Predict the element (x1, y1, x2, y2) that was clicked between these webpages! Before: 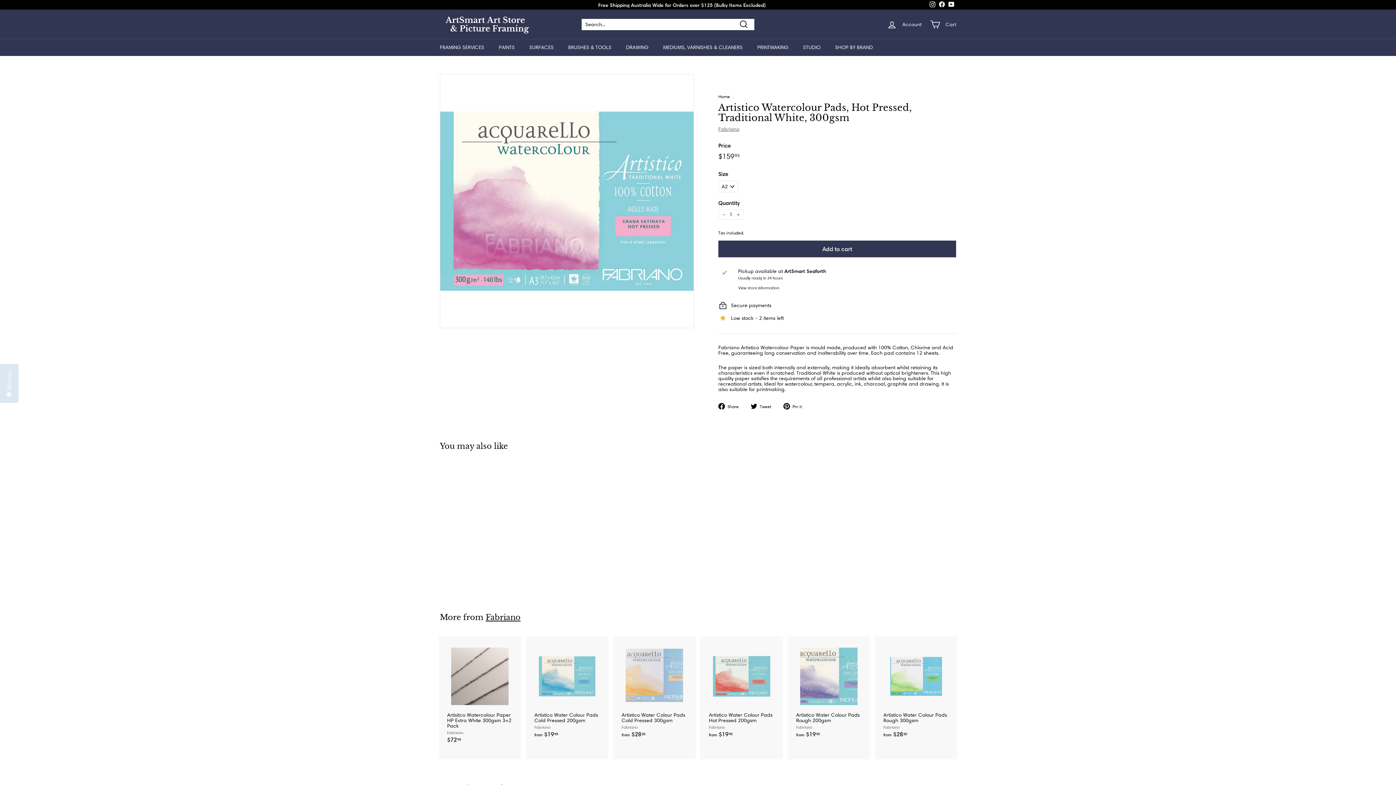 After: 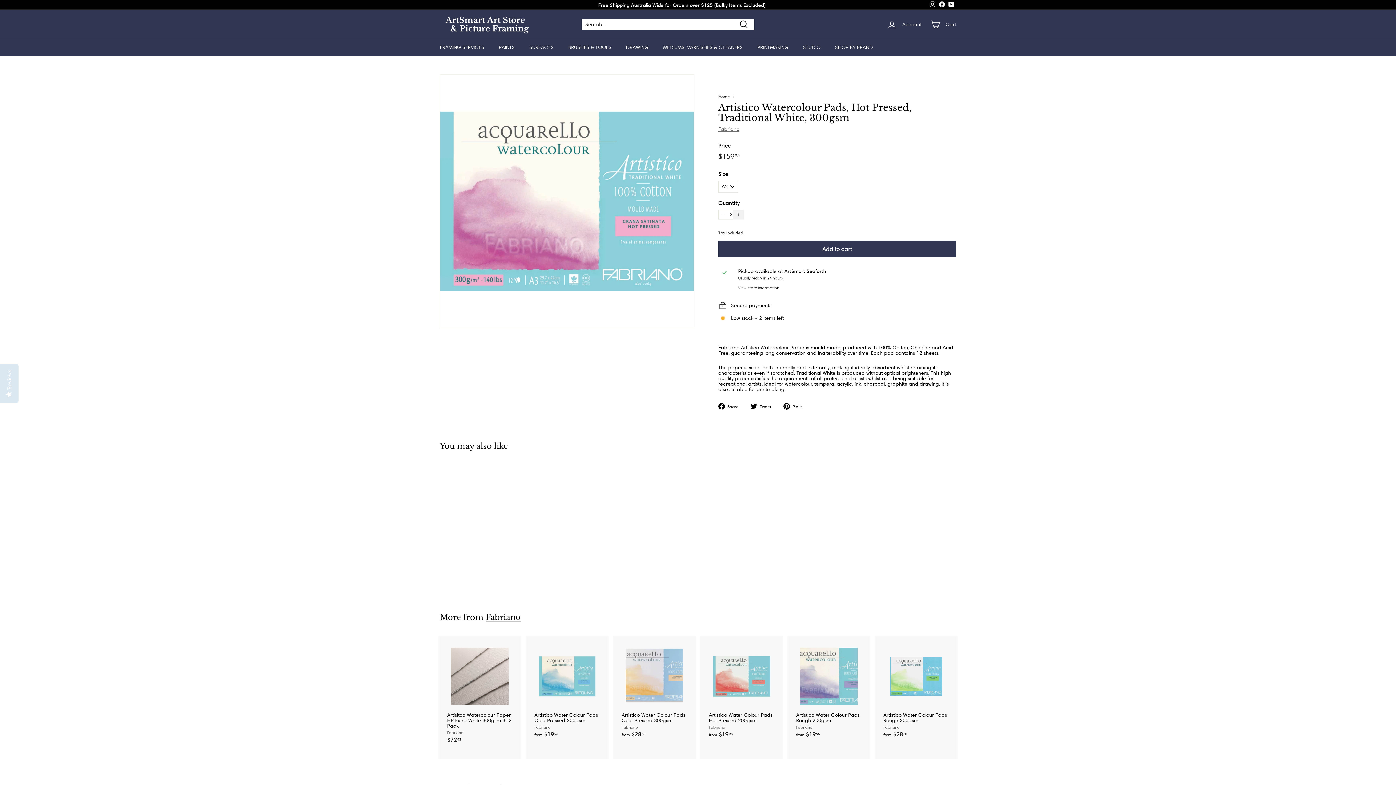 Action: bbox: (733, 209, 744, 219) label: Increase item quantity by one